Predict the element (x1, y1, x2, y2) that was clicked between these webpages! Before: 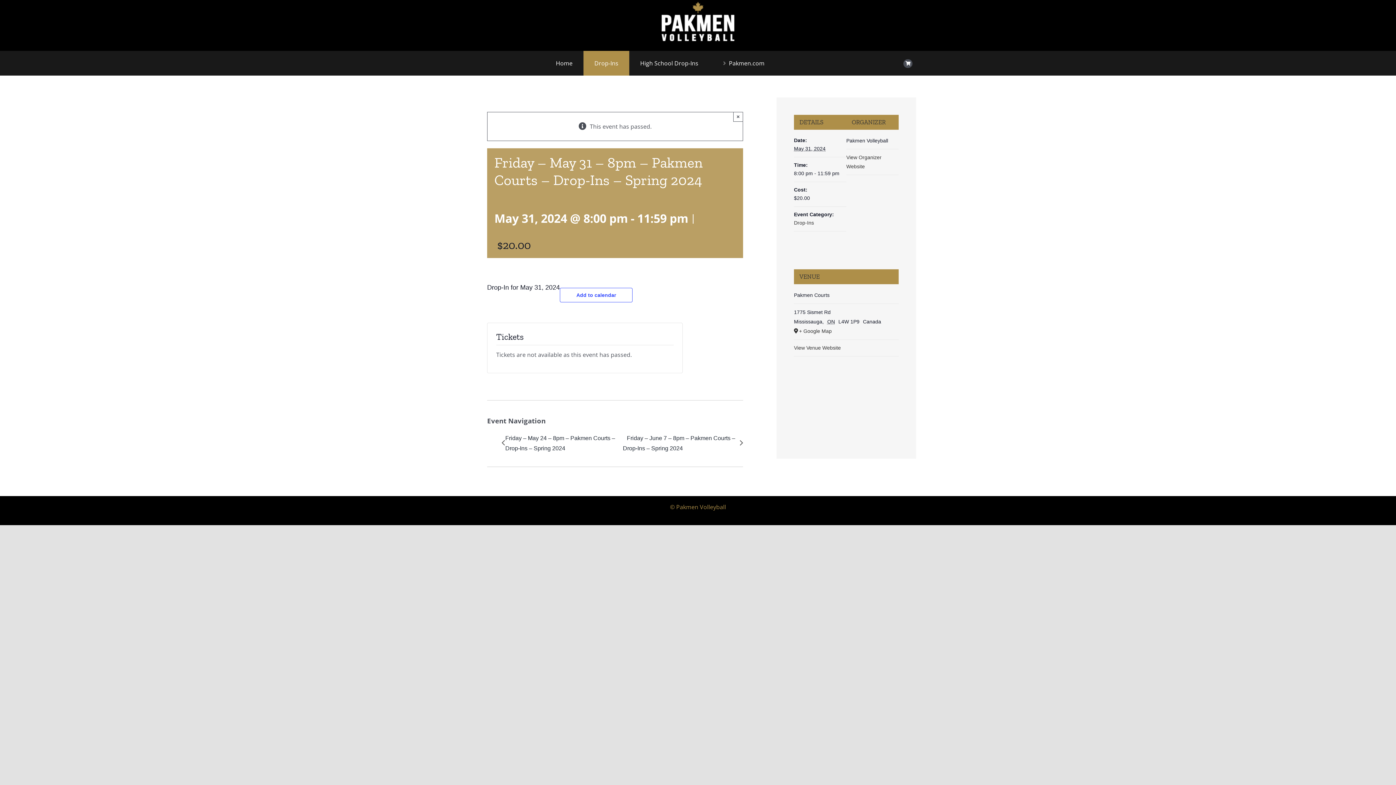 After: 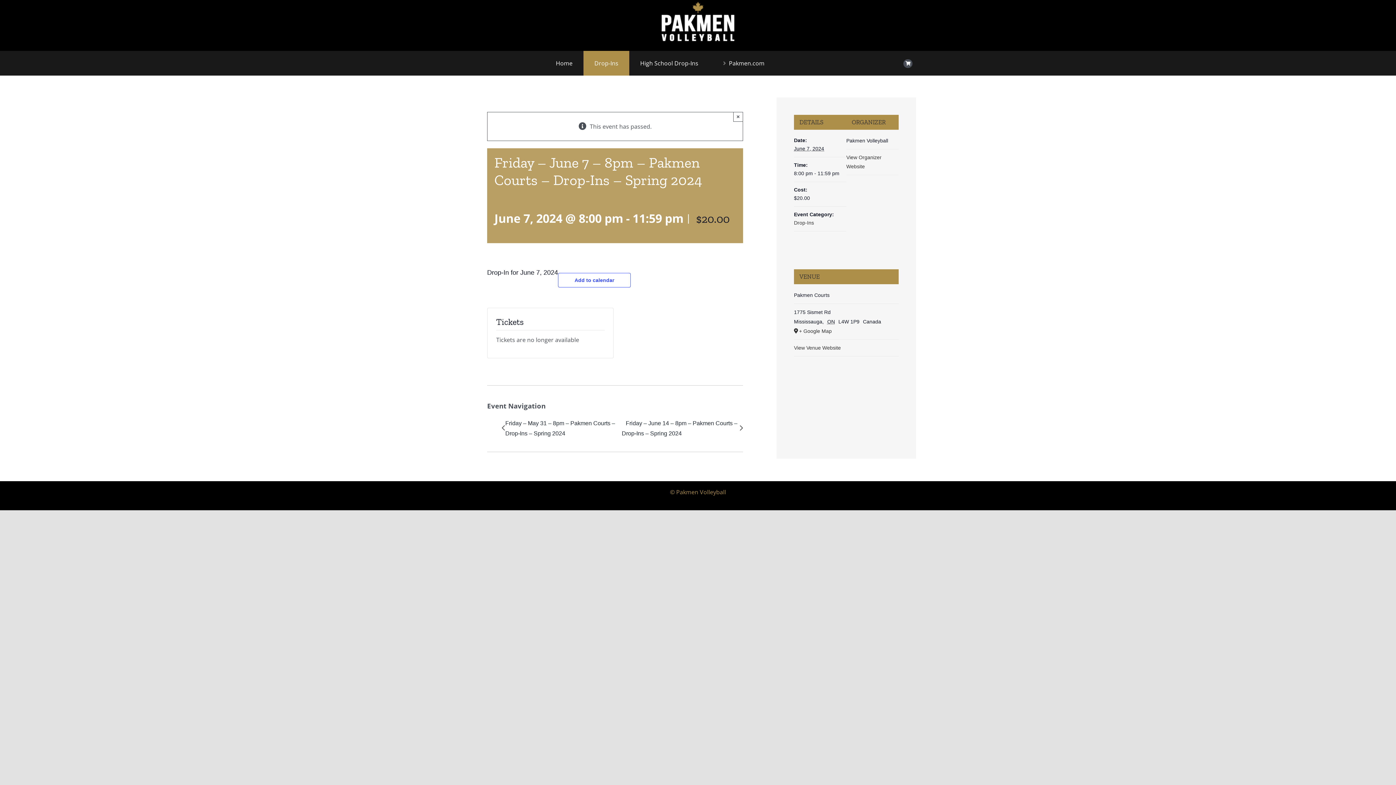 Action: label: Friday – June 7 – 8pm – Pakmen Courts – Drop-Ins – Spring 2024 bbox: (623, 433, 739, 453)